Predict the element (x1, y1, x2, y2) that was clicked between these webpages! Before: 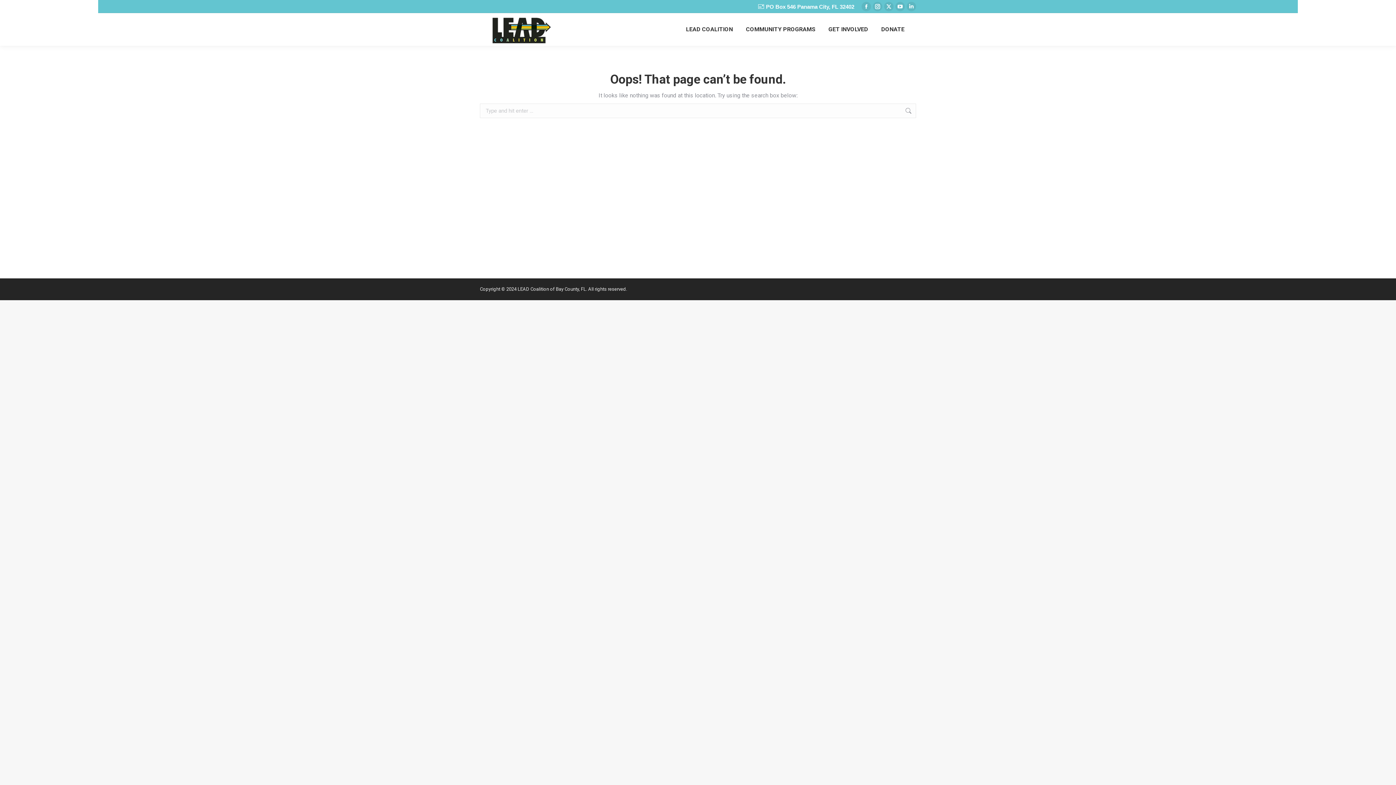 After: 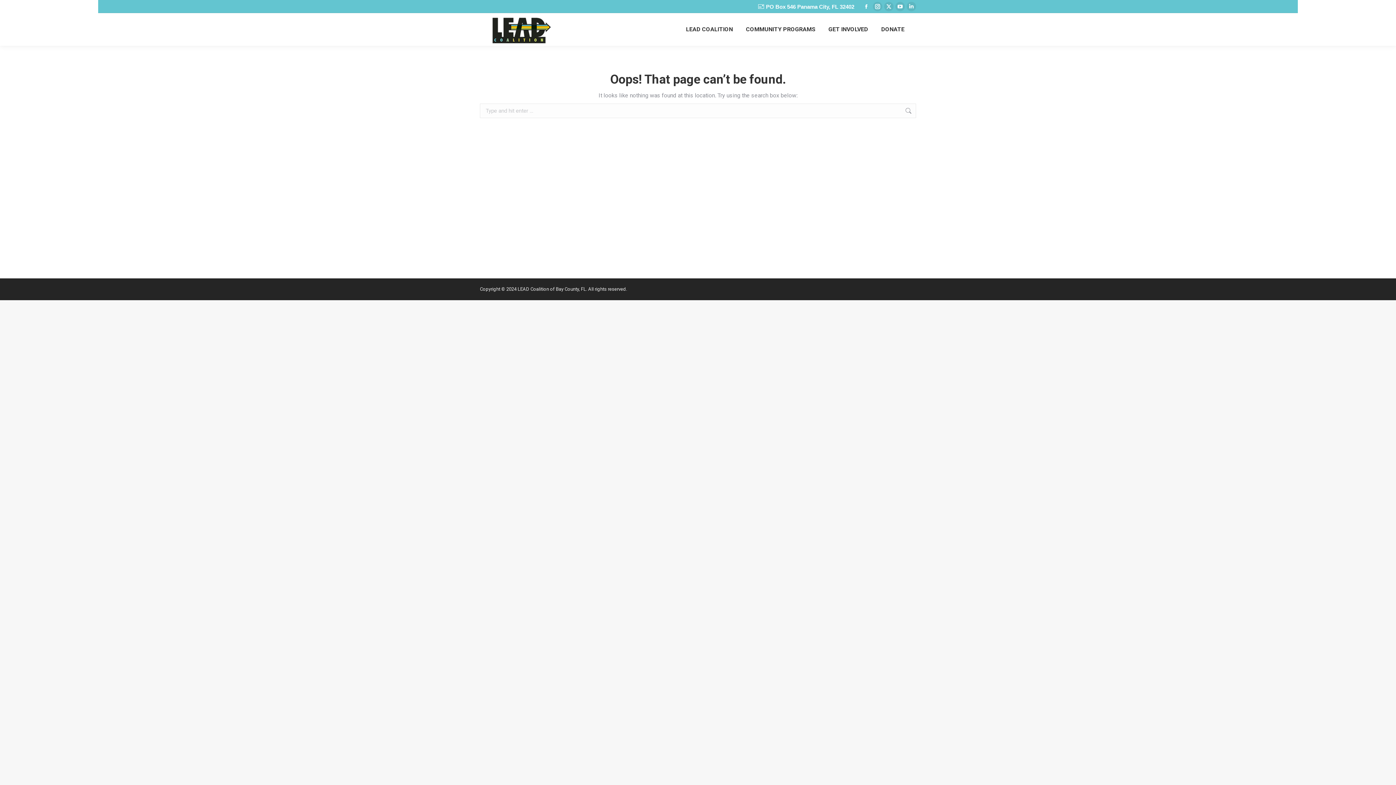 Action: bbox: (861, 1, 871, 11) label: Facebook page opens in new window